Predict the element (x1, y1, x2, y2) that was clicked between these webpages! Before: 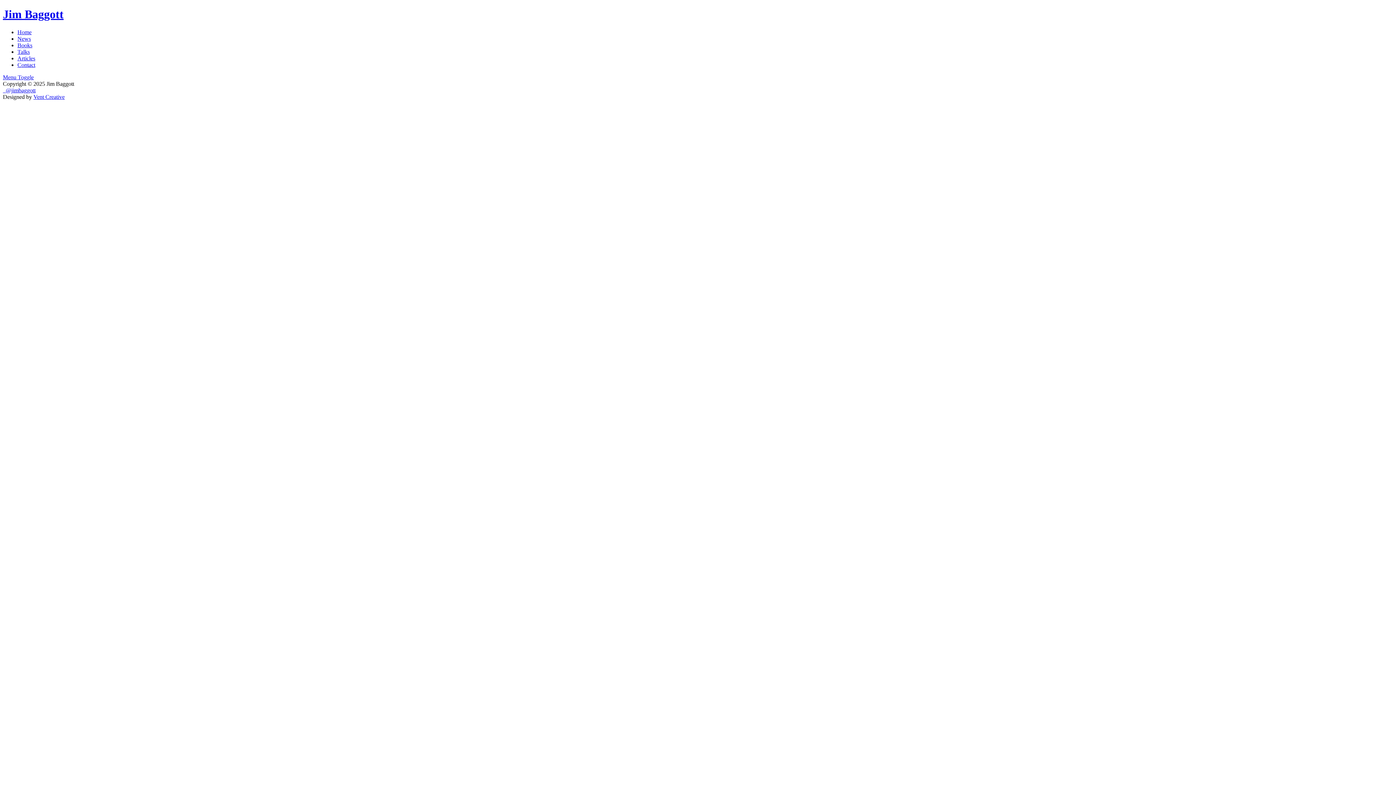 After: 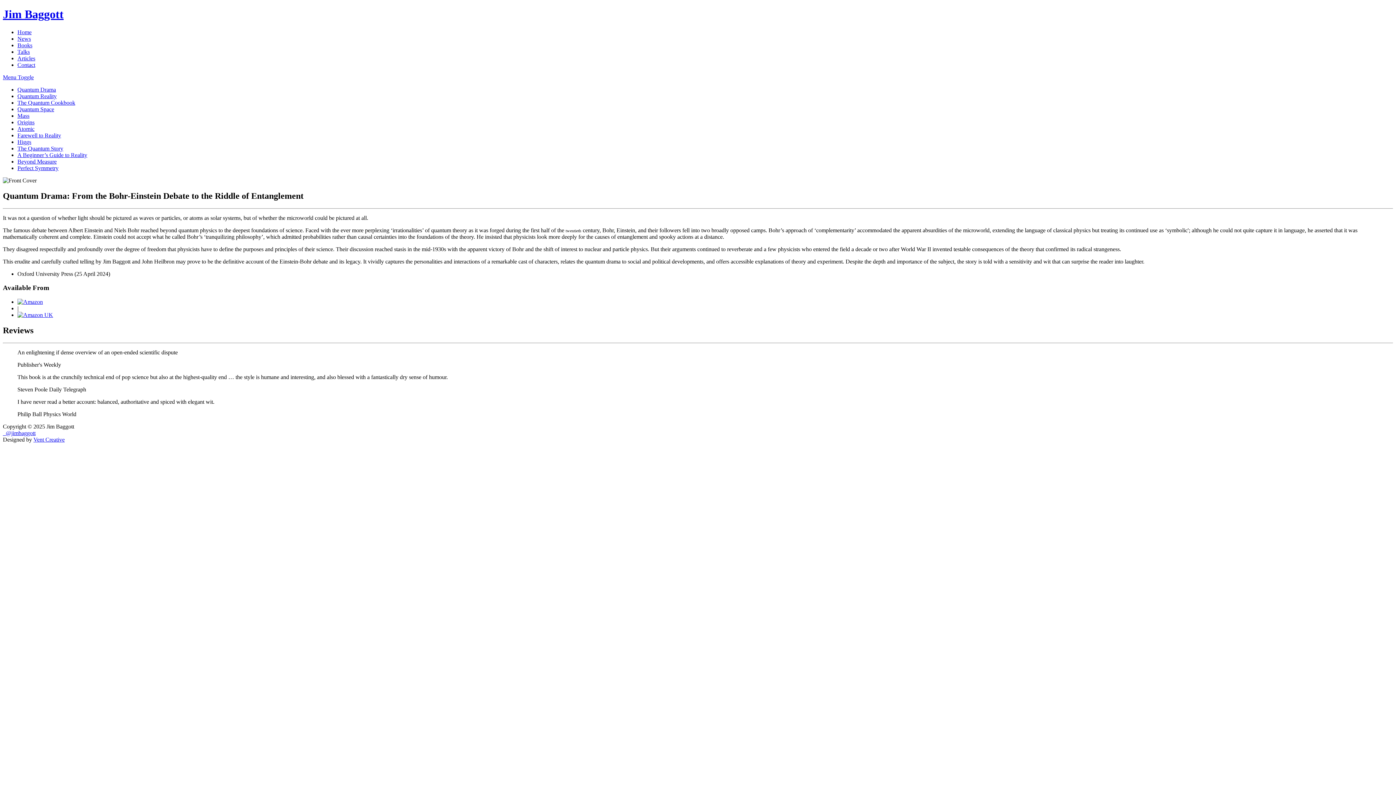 Action: label: Books bbox: (17, 42, 32, 48)